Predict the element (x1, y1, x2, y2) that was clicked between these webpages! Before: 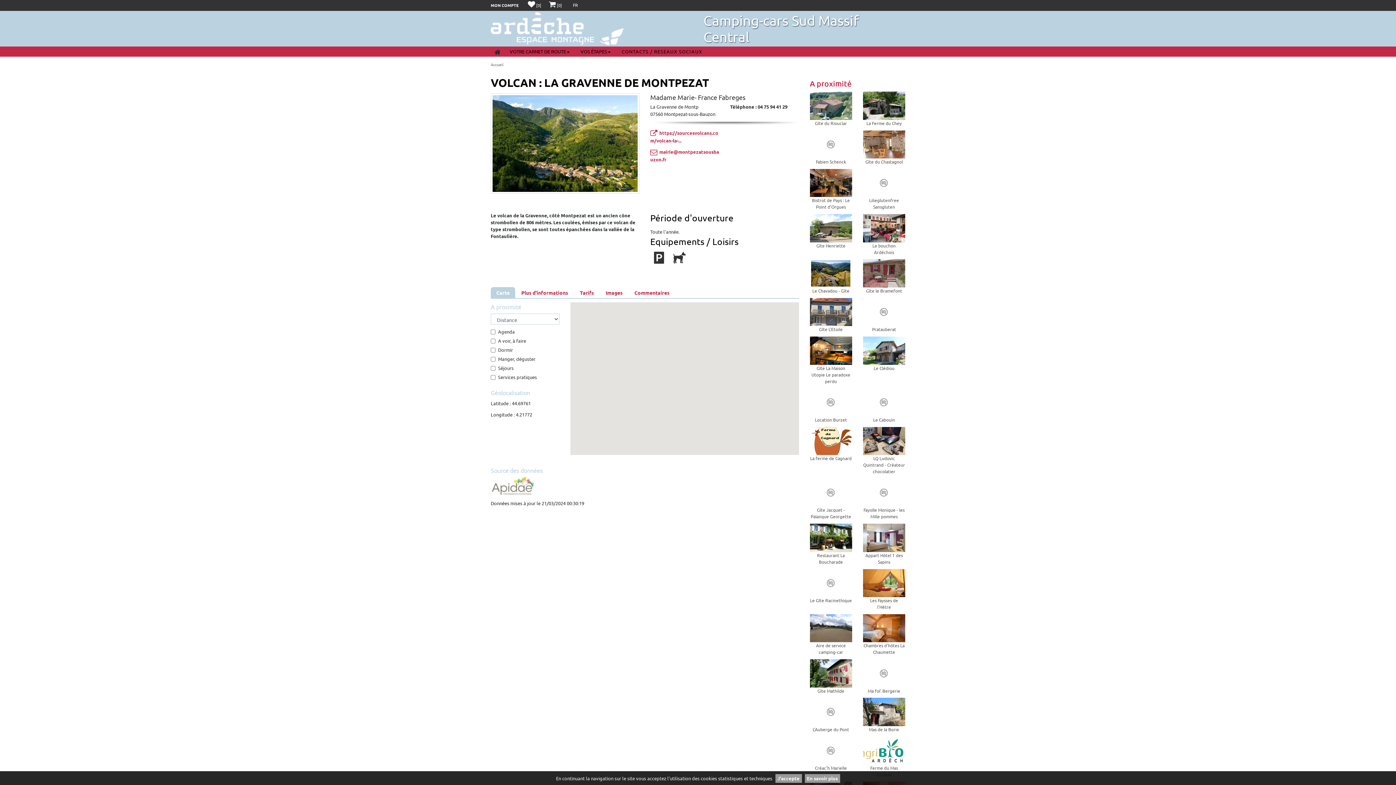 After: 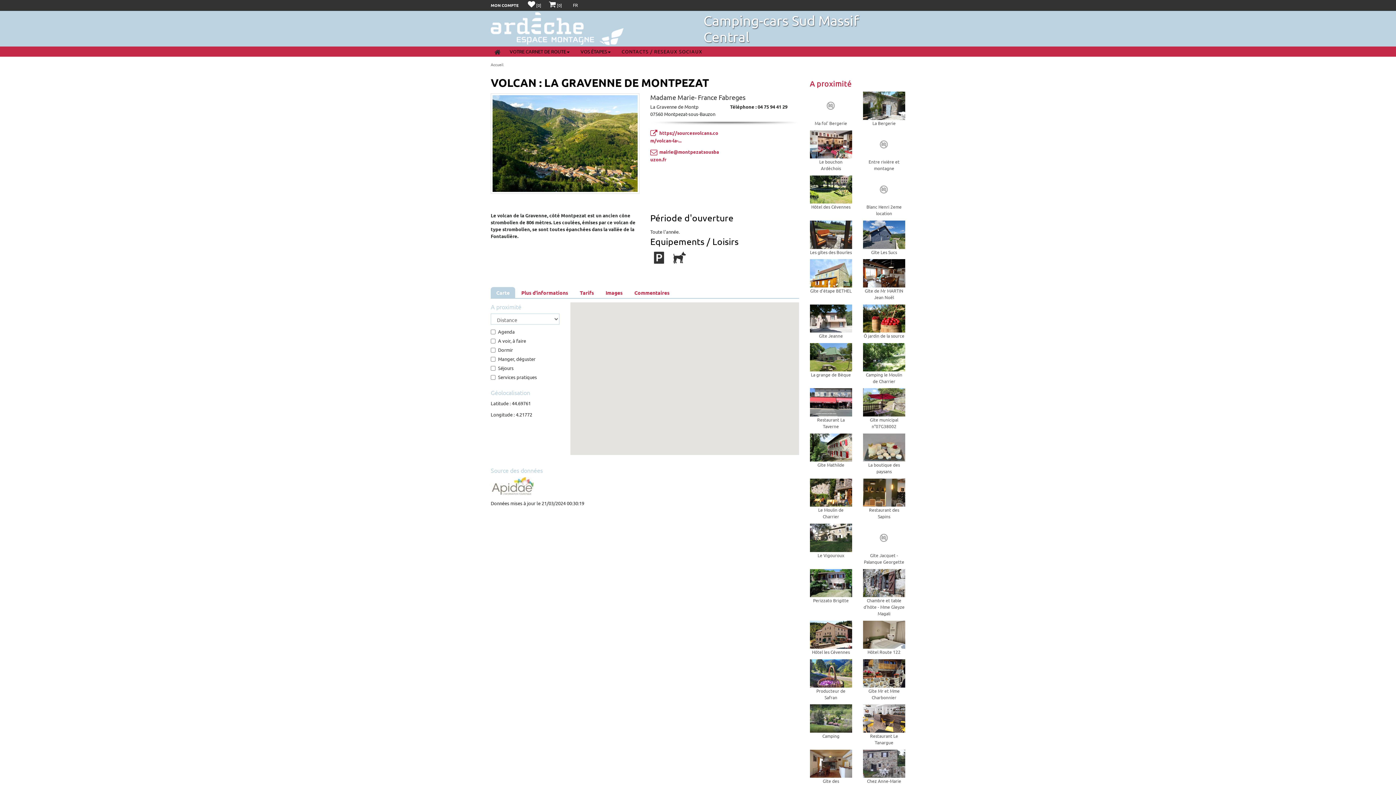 Action: label: FR bbox: (568, 1, 582, 8)